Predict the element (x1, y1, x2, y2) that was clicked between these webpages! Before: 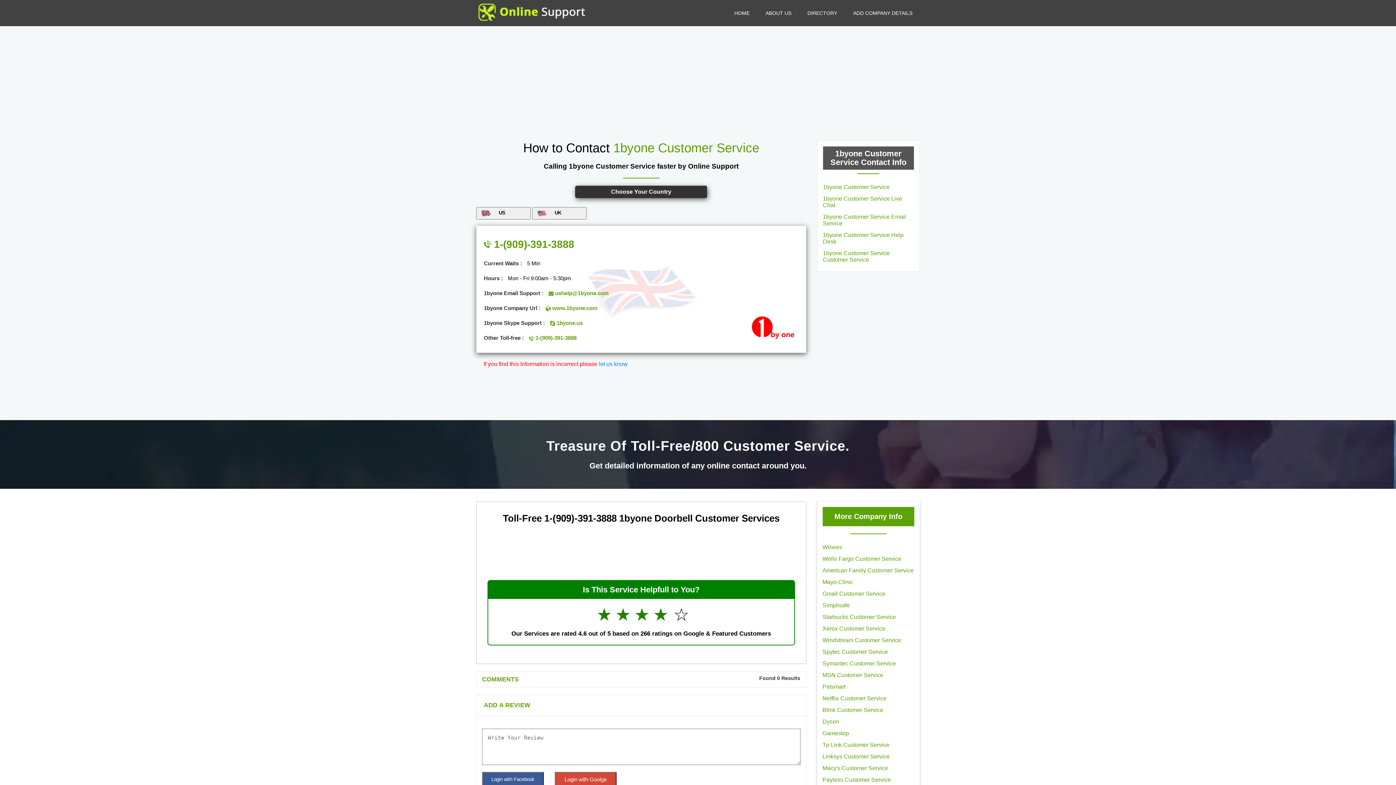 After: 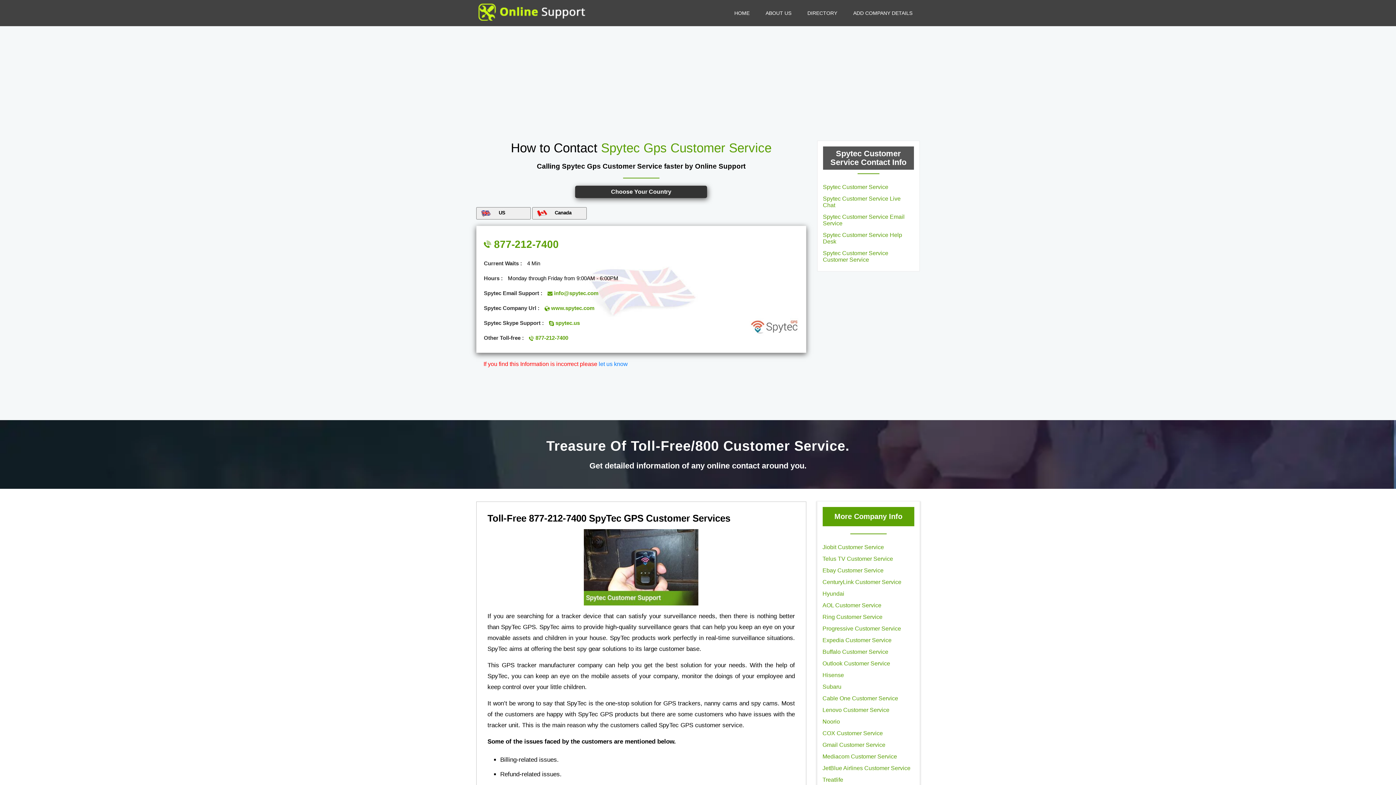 Action: label: Spytec Customer Service bbox: (822, 646, 914, 658)